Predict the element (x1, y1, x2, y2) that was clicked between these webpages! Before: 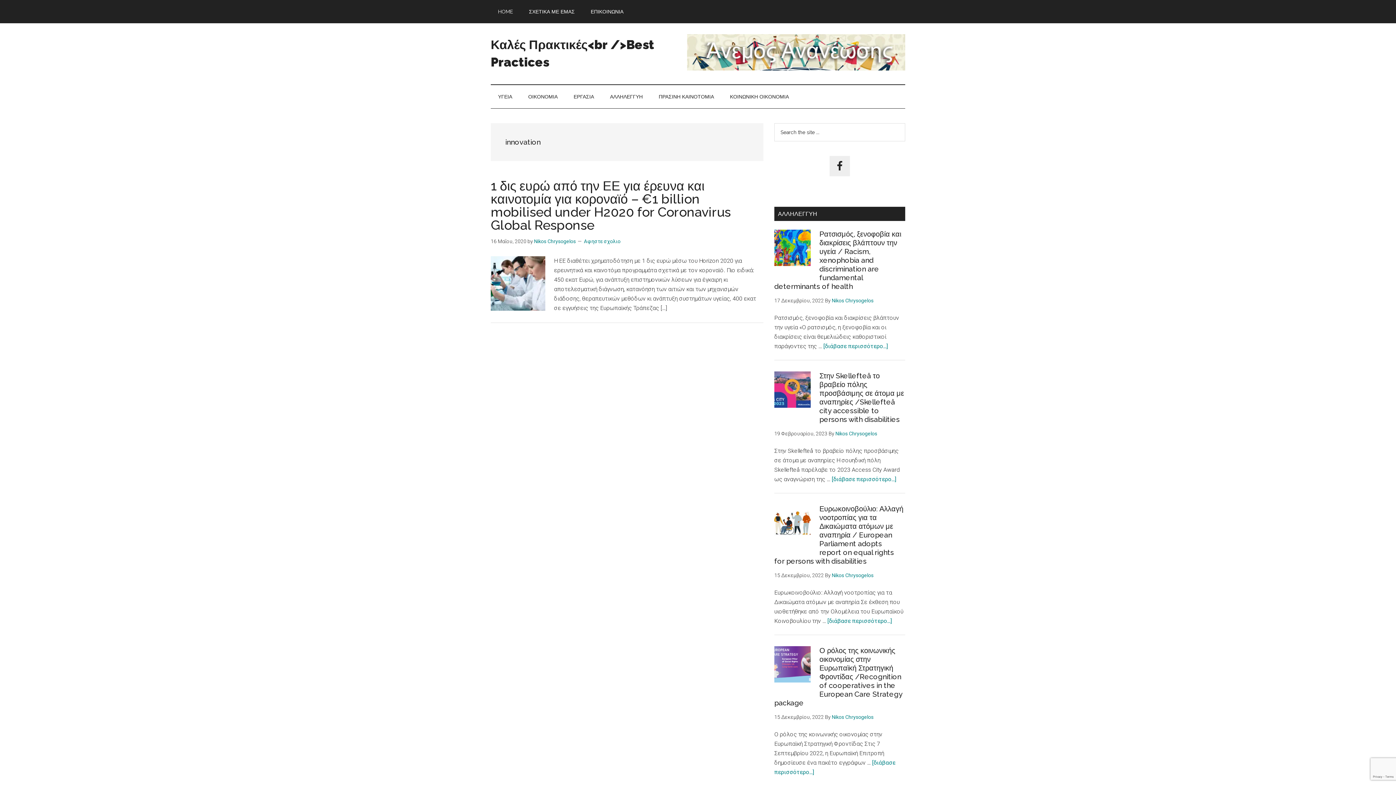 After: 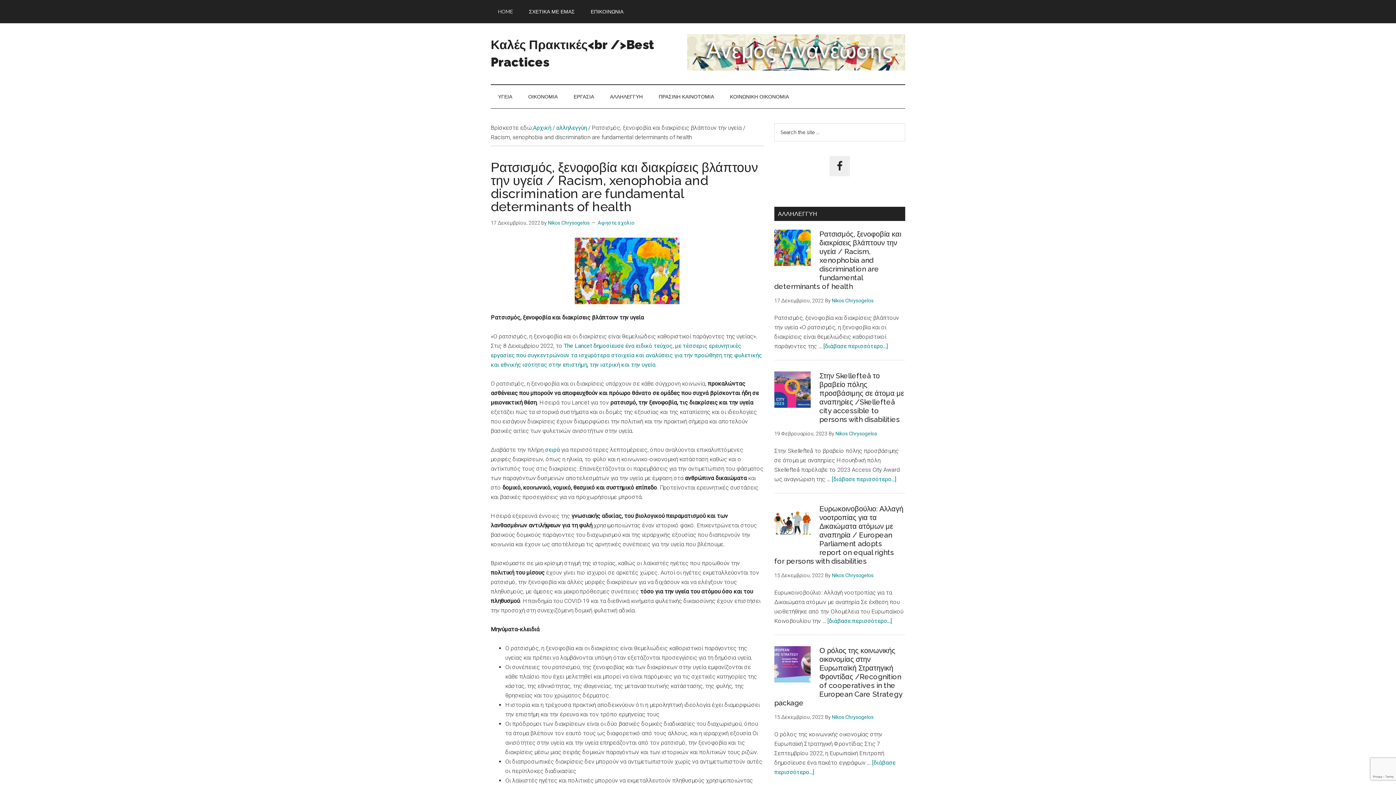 Action: label: [διάβασε περισσότερο...]
about Ρατσισμός, ξενοφοβία και διακρίσεις βλάπτουν την υγεία / Racism, xenophobia and discrimination are fundamental determinants of health bbox: (823, 342, 888, 349)